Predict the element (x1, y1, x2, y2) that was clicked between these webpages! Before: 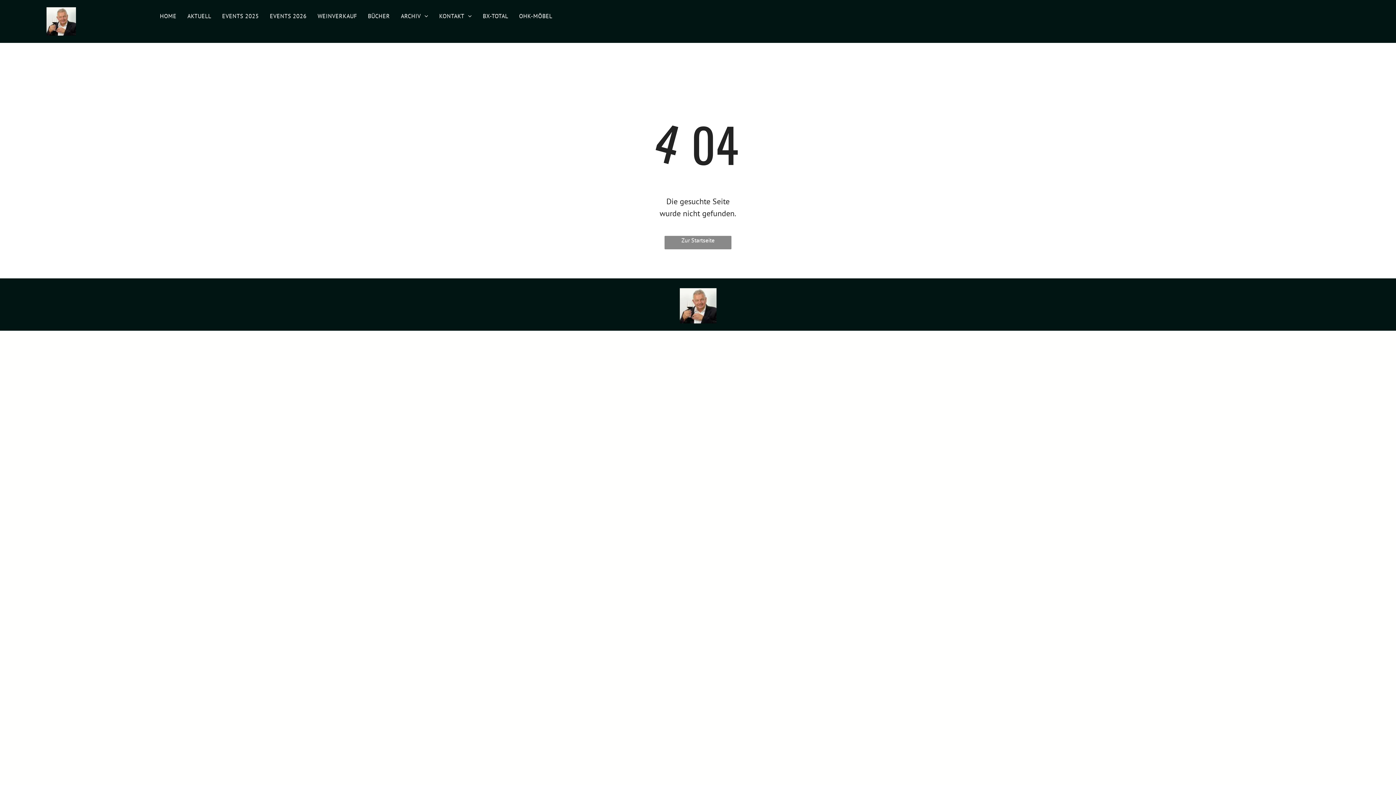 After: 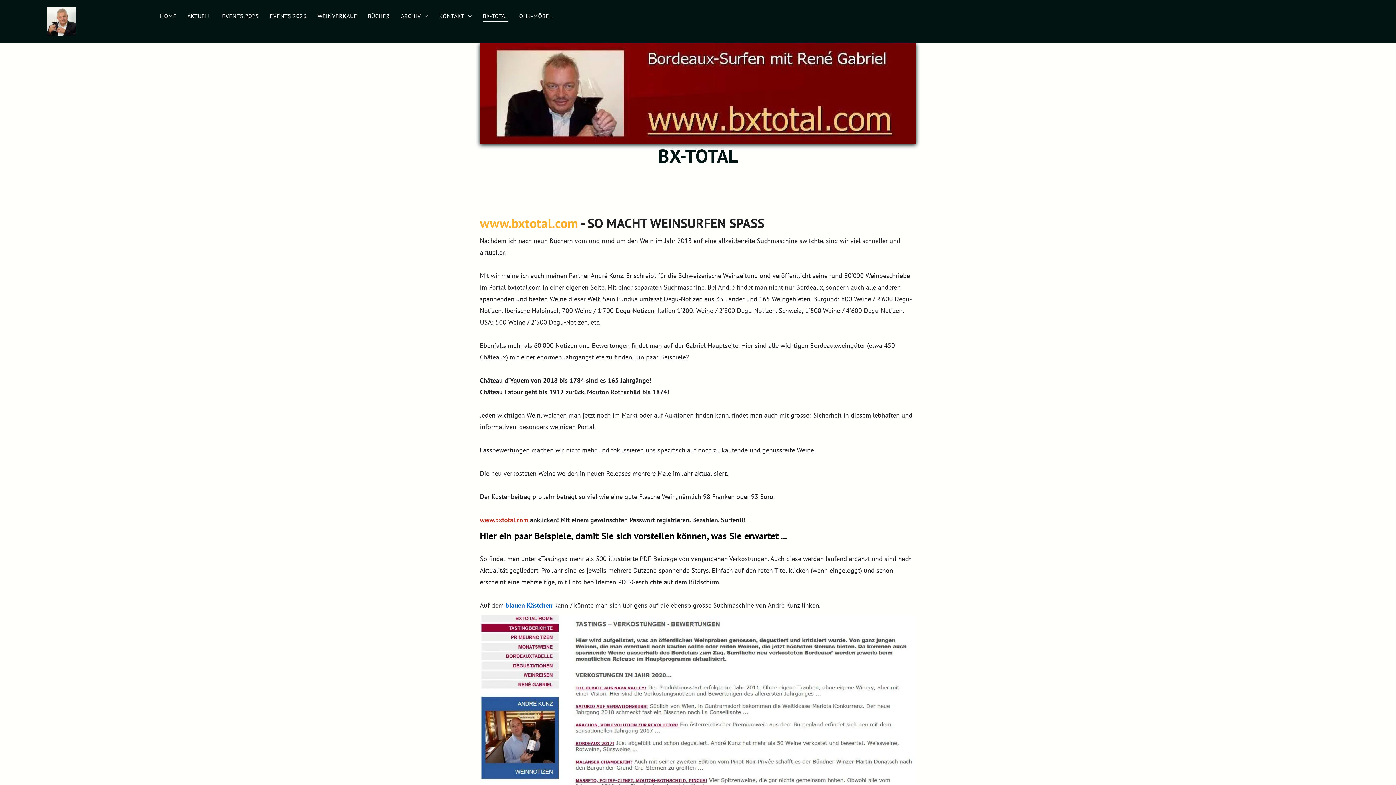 Action: bbox: (477, 9, 513, 22) label: BX-TOTAL